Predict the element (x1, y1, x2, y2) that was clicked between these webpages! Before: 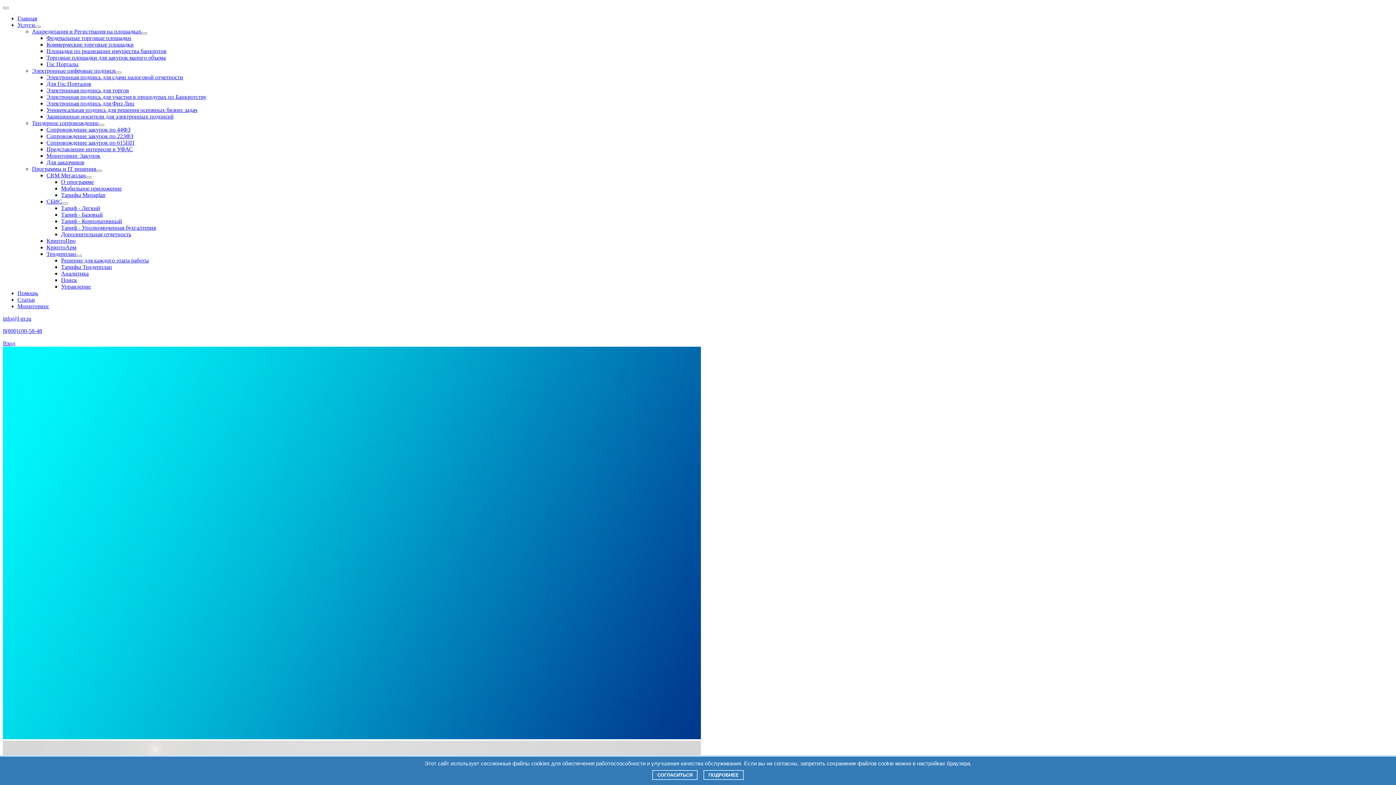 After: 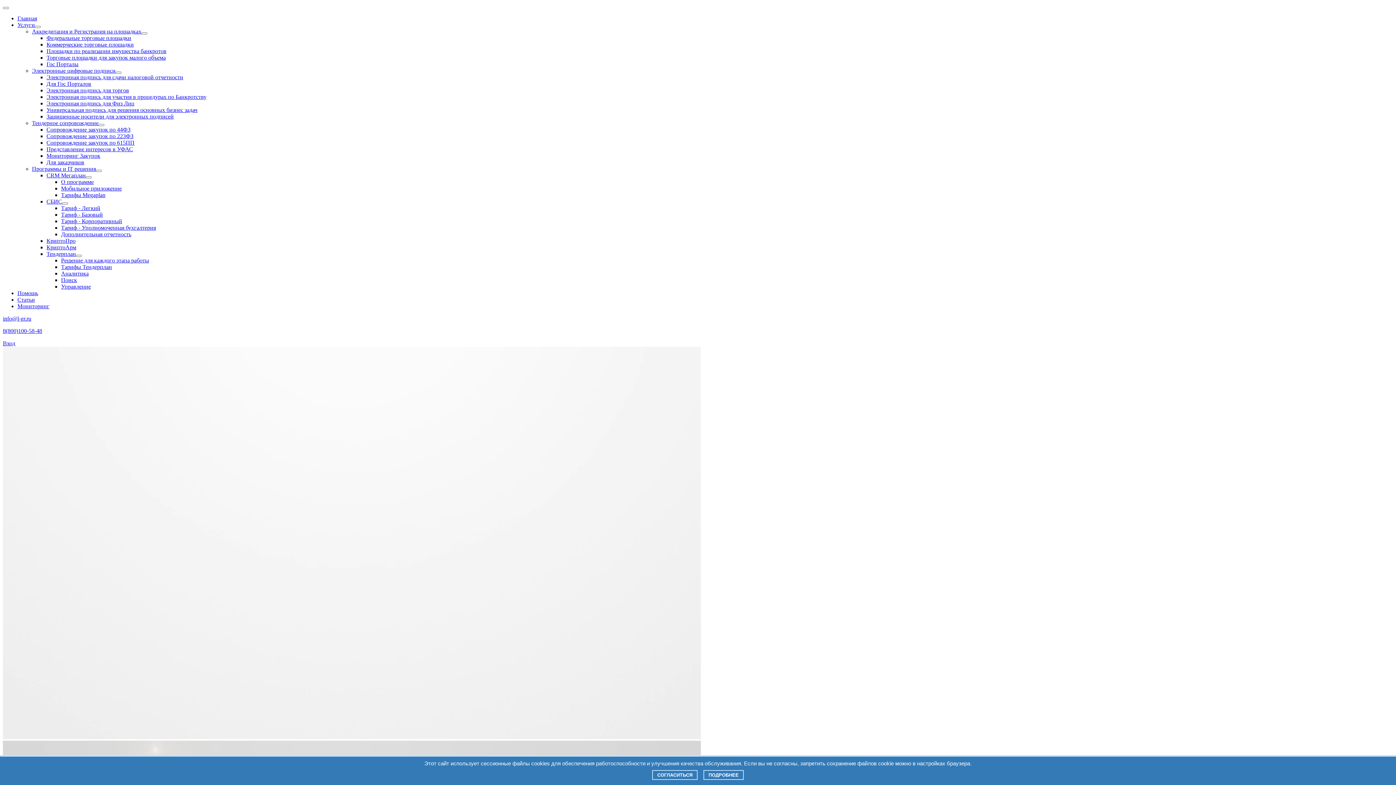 Action: bbox: (46, 159, 84, 165) label: Для заказчиков